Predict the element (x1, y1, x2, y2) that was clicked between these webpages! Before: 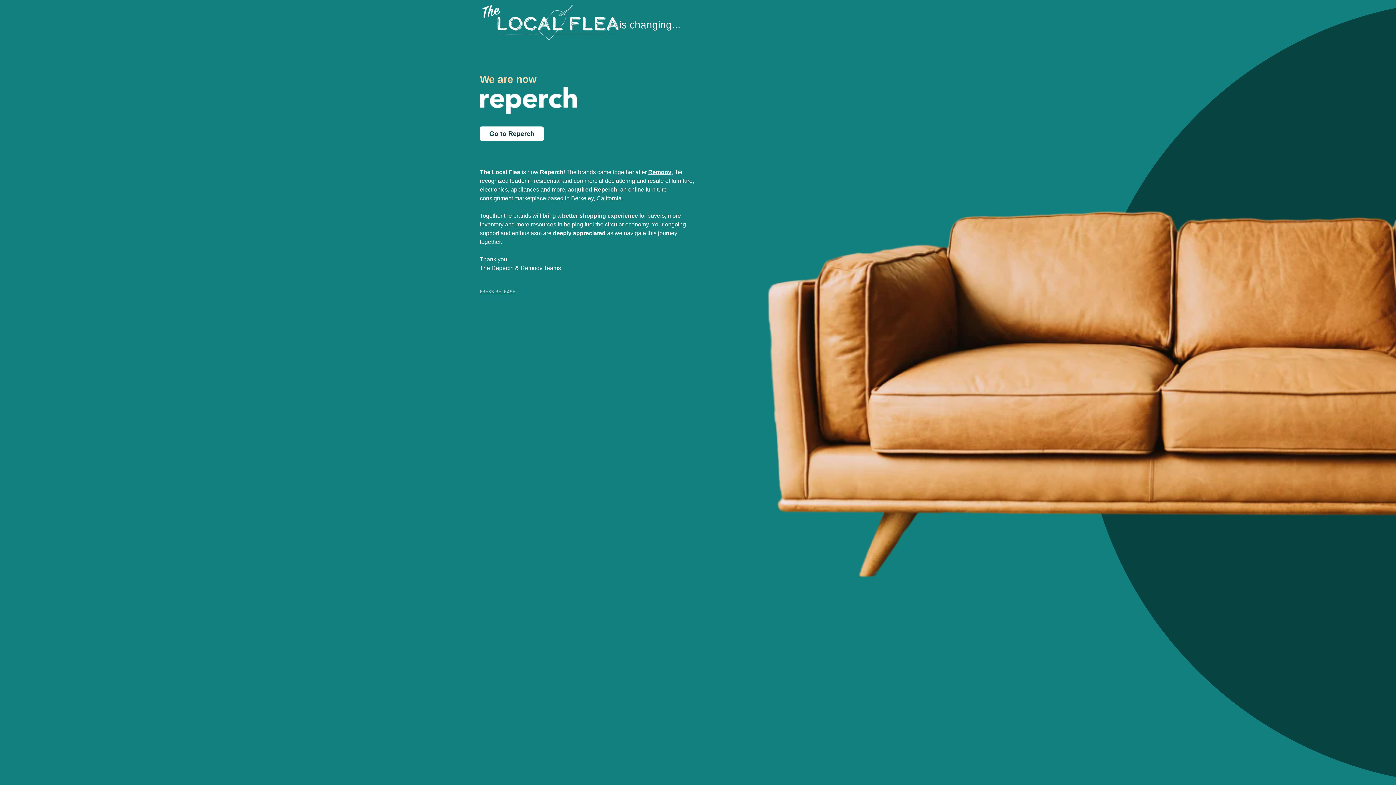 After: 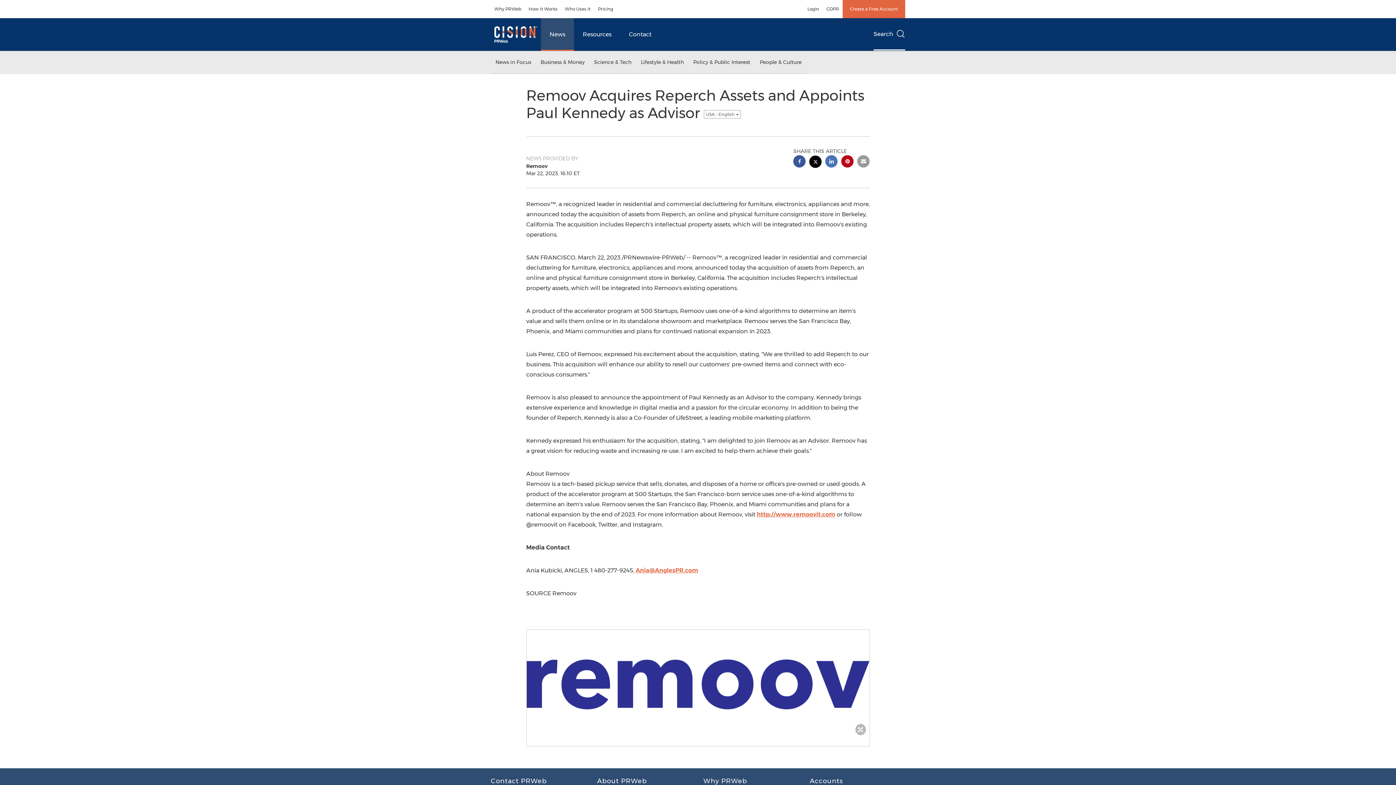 Action: bbox: (480, 289, 515, 294) label: PRESS RELEASE